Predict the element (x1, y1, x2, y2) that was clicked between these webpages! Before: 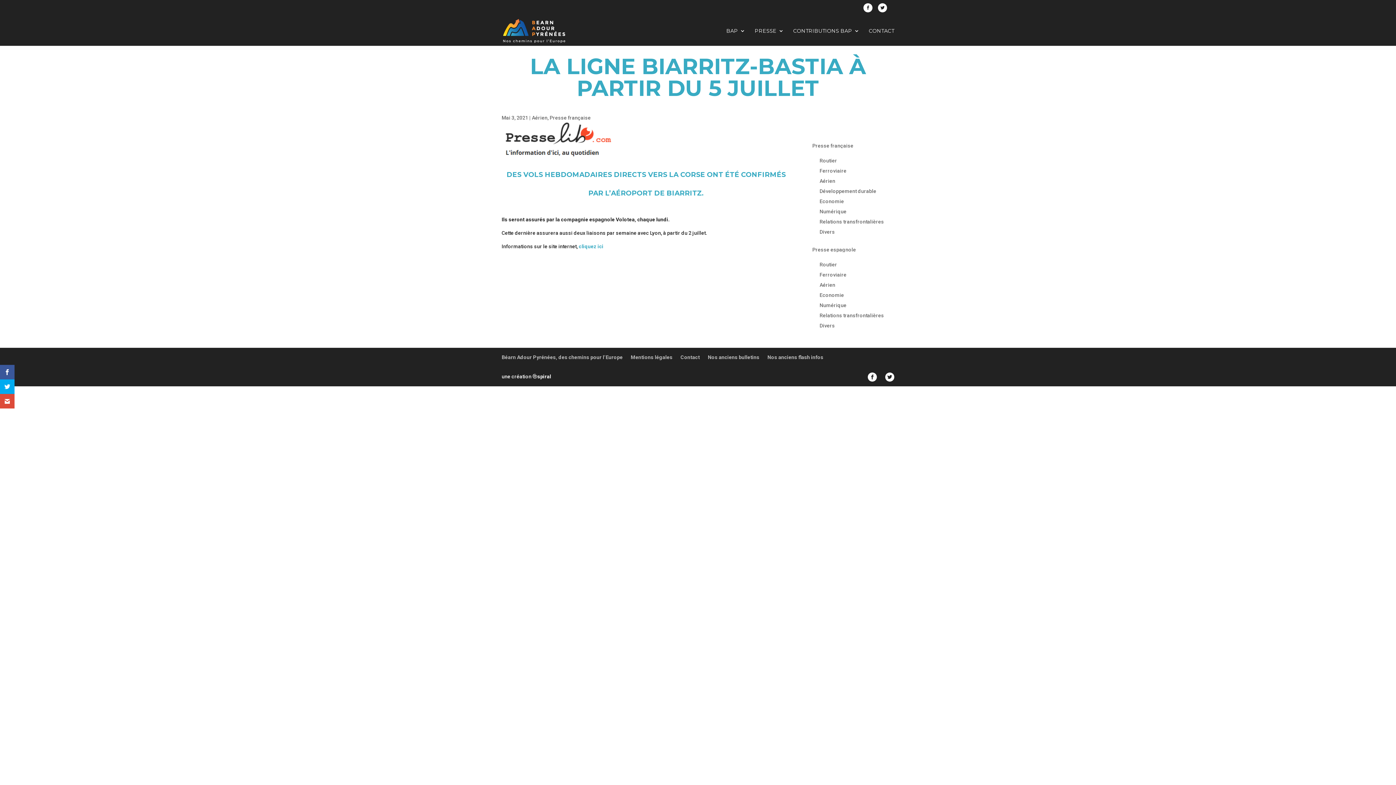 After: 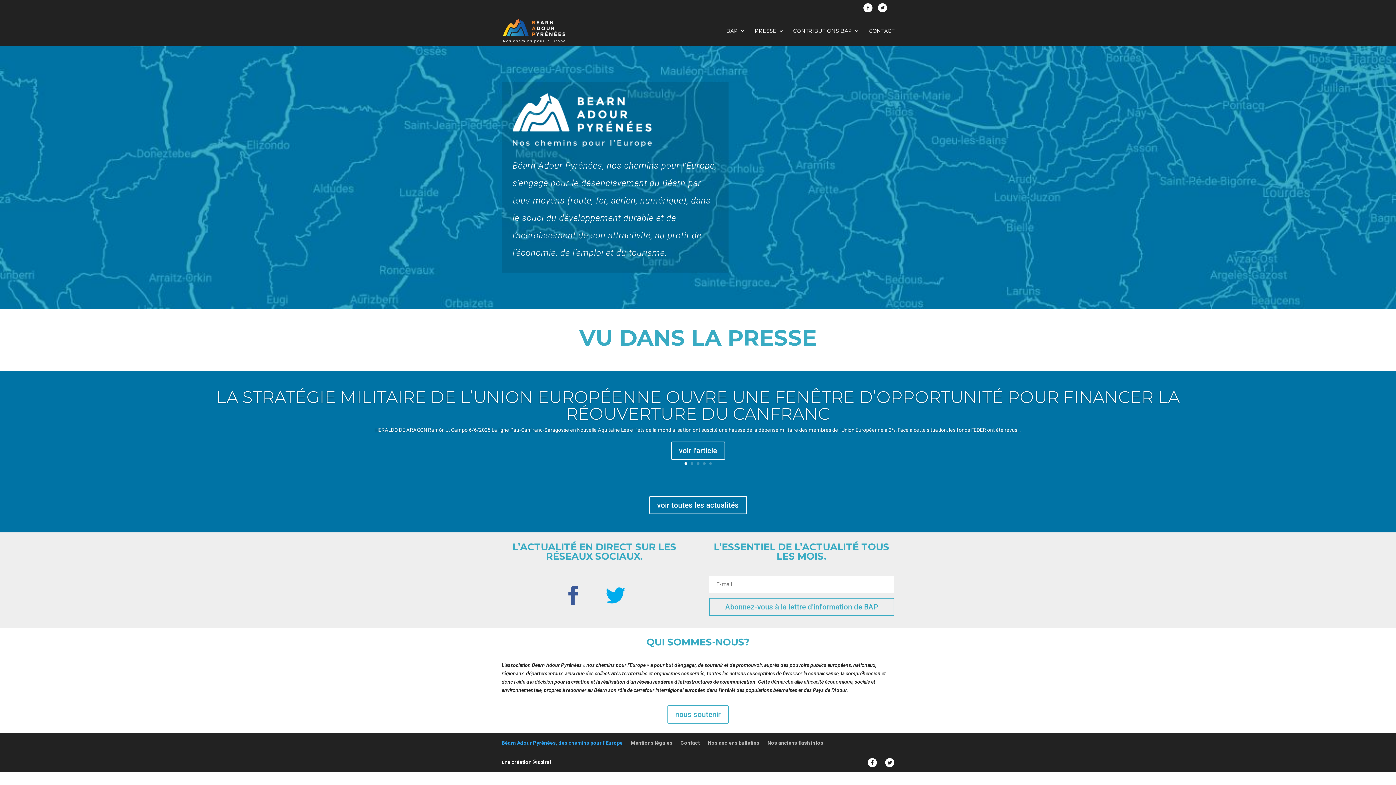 Action: bbox: (503, 27, 565, 33)